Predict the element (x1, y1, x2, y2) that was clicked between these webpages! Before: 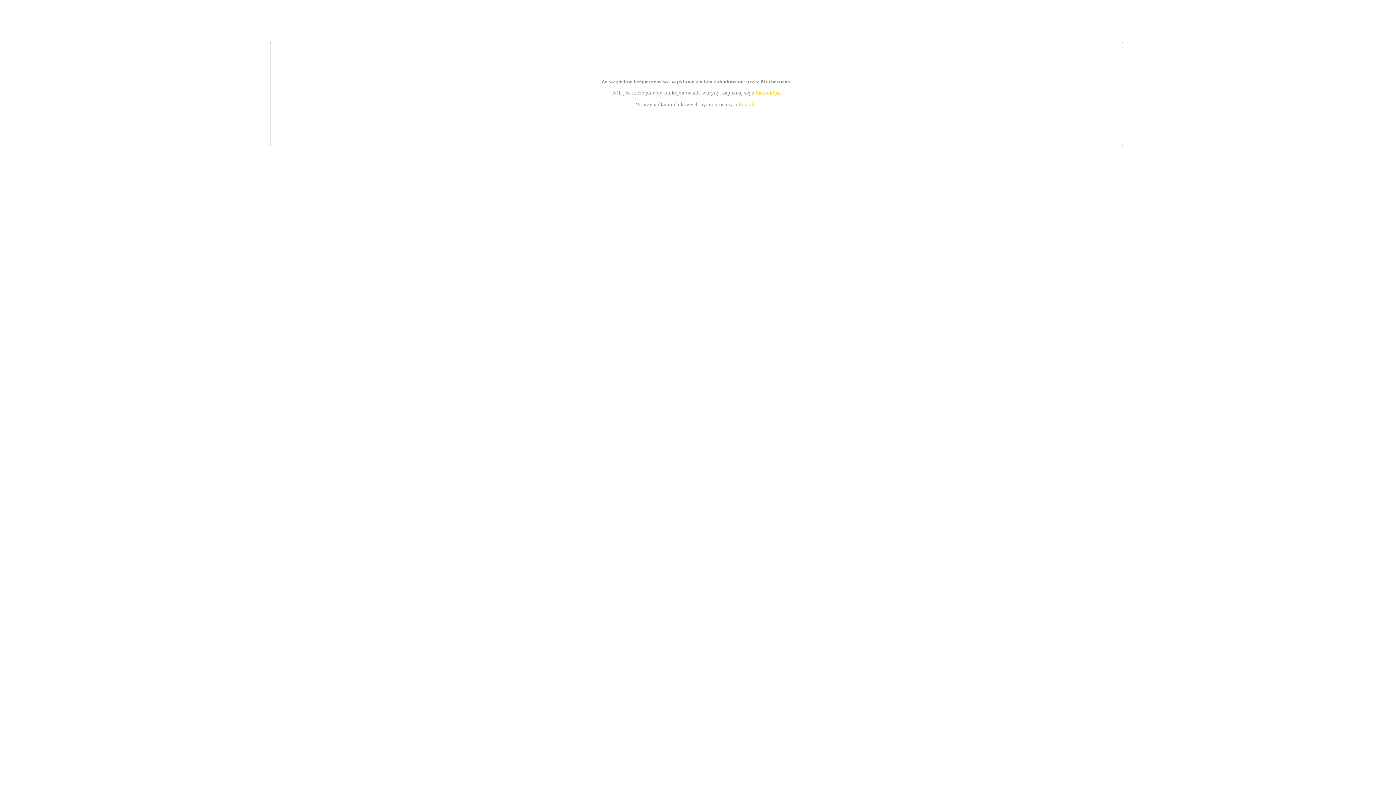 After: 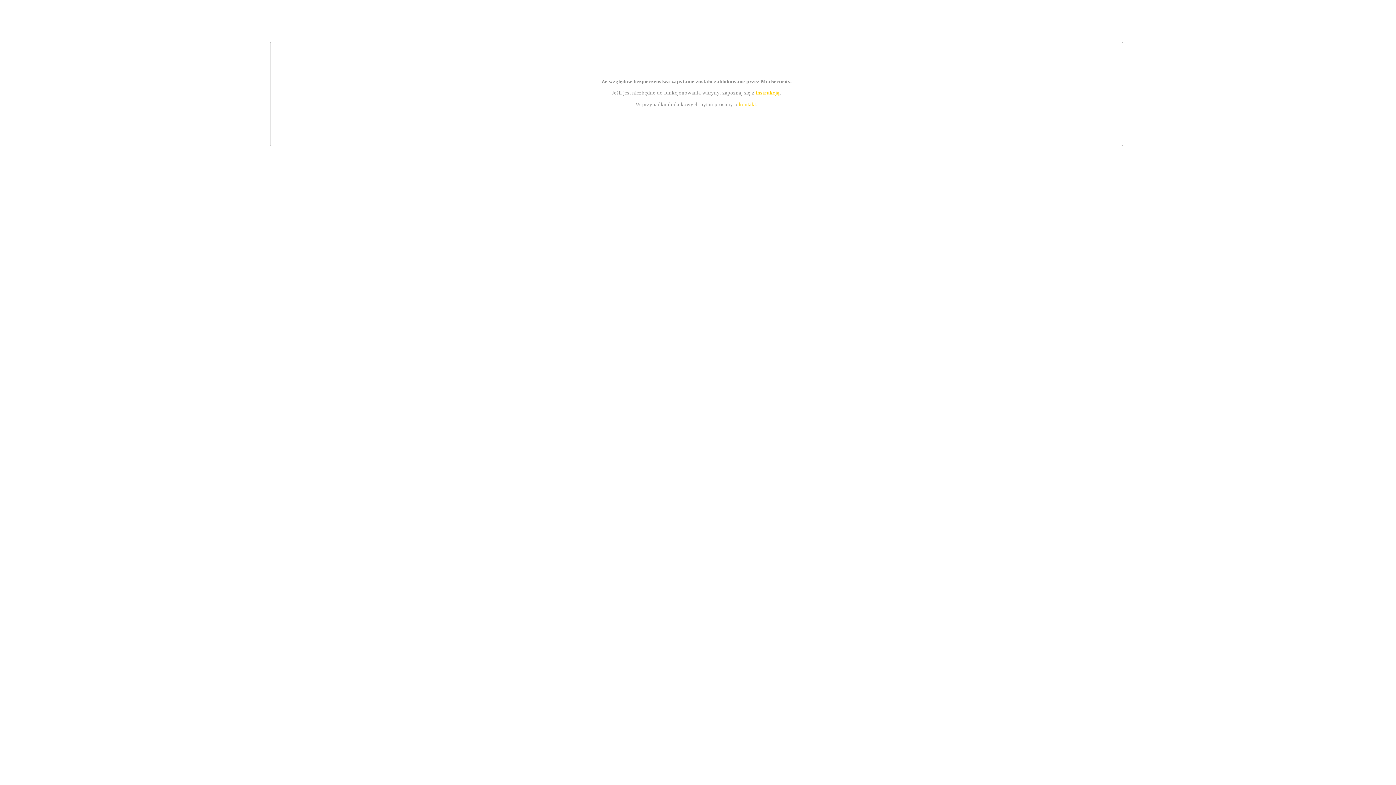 Action: bbox: (755, 89, 779, 95) label: instrukcją